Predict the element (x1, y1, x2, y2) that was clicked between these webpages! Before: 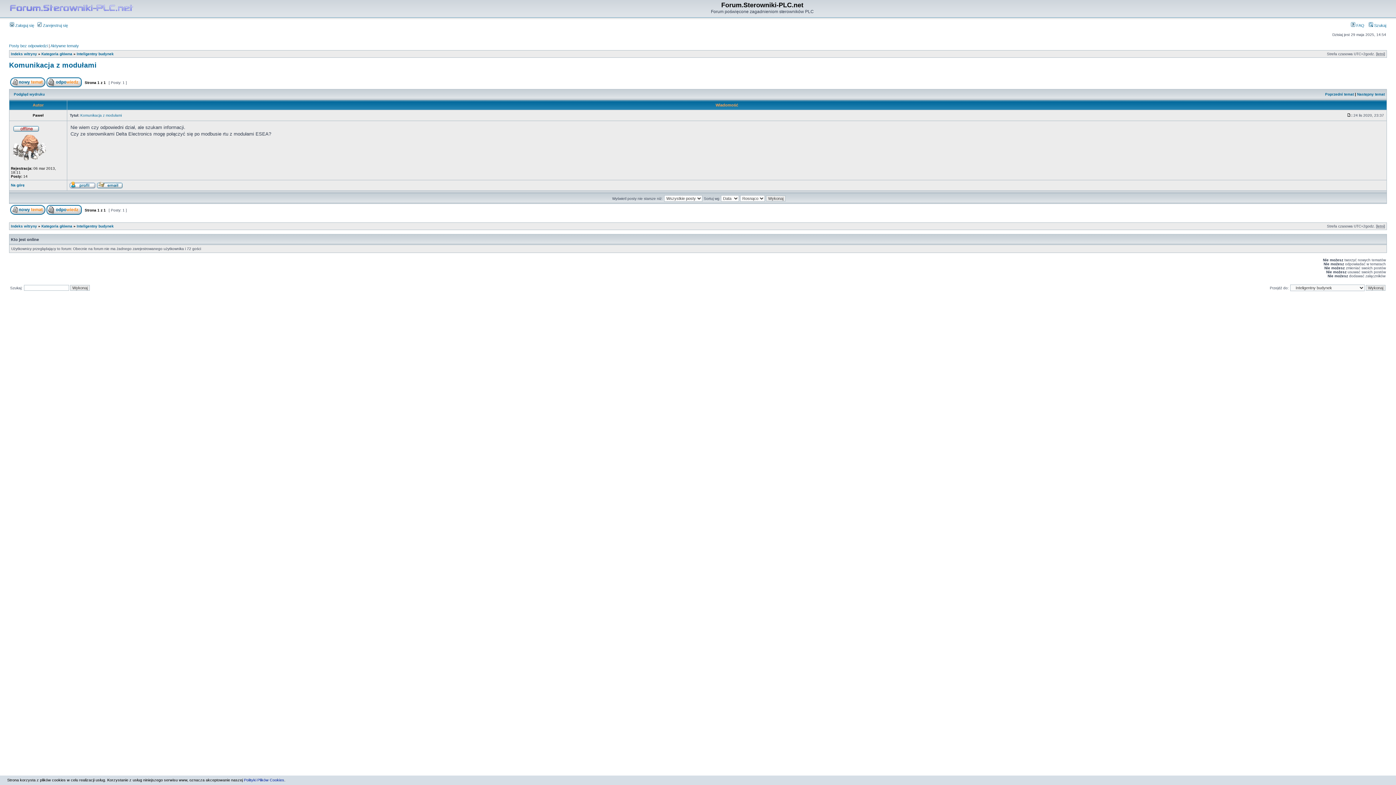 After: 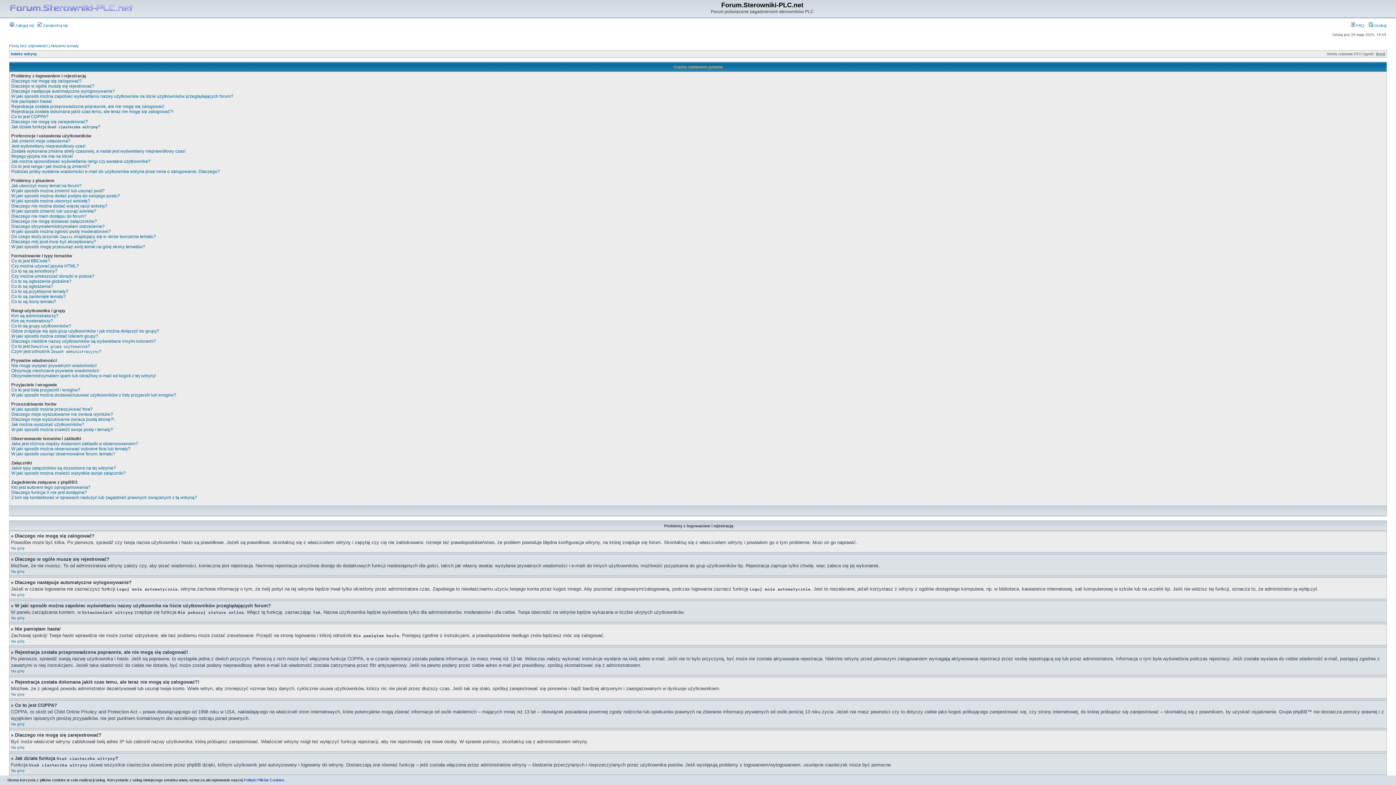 Action: bbox: (1351, 23, 1364, 27) label:  FAQ